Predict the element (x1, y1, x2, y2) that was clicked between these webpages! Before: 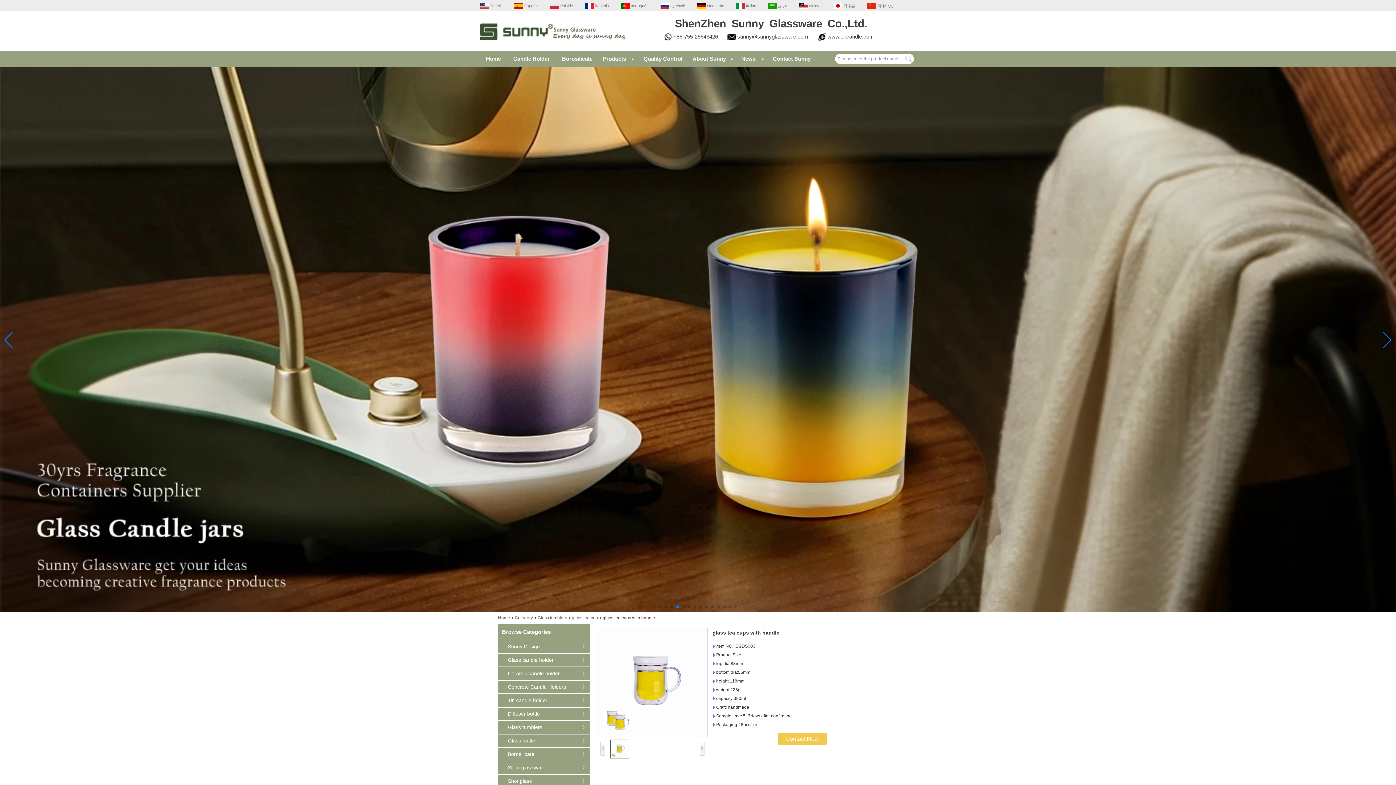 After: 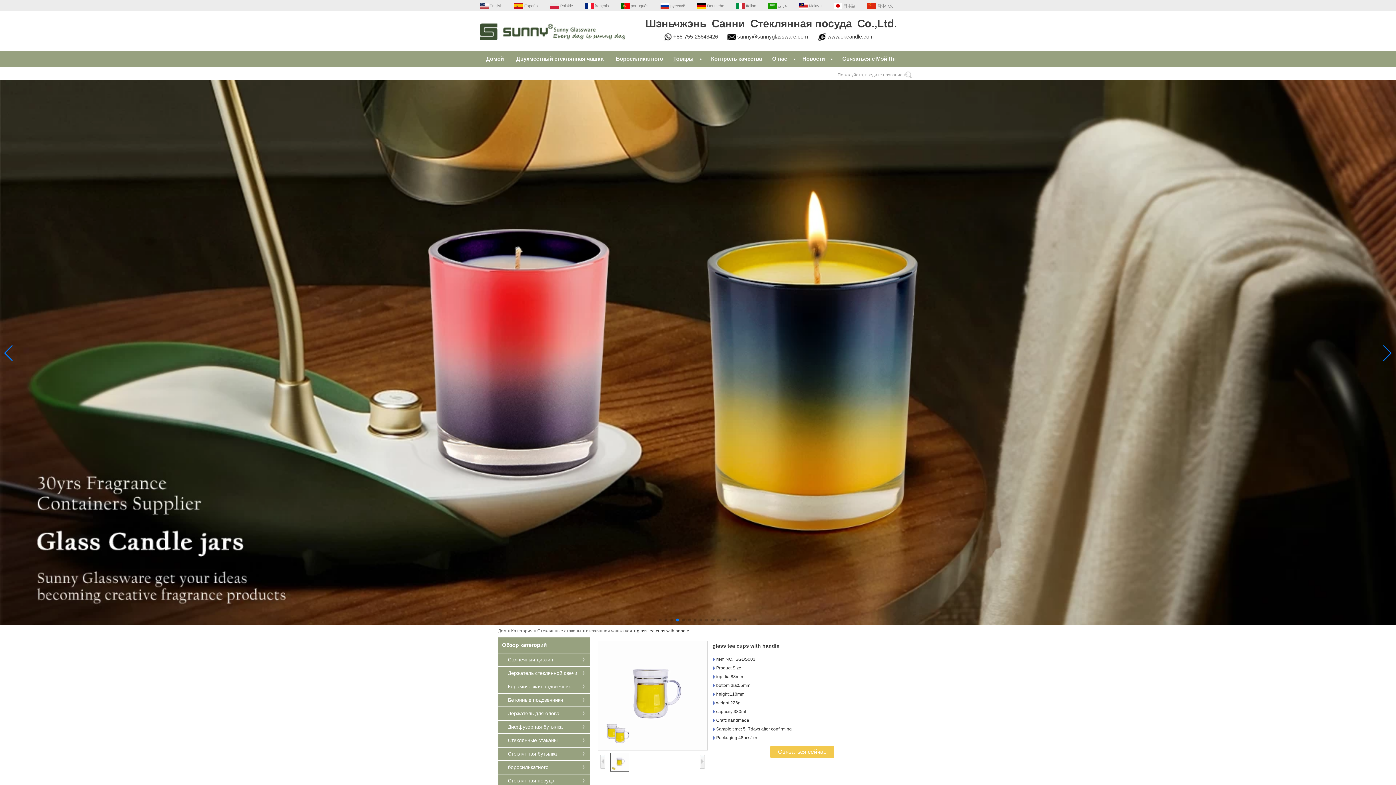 Action: label:  русский bbox: (660, 2, 685, 8)